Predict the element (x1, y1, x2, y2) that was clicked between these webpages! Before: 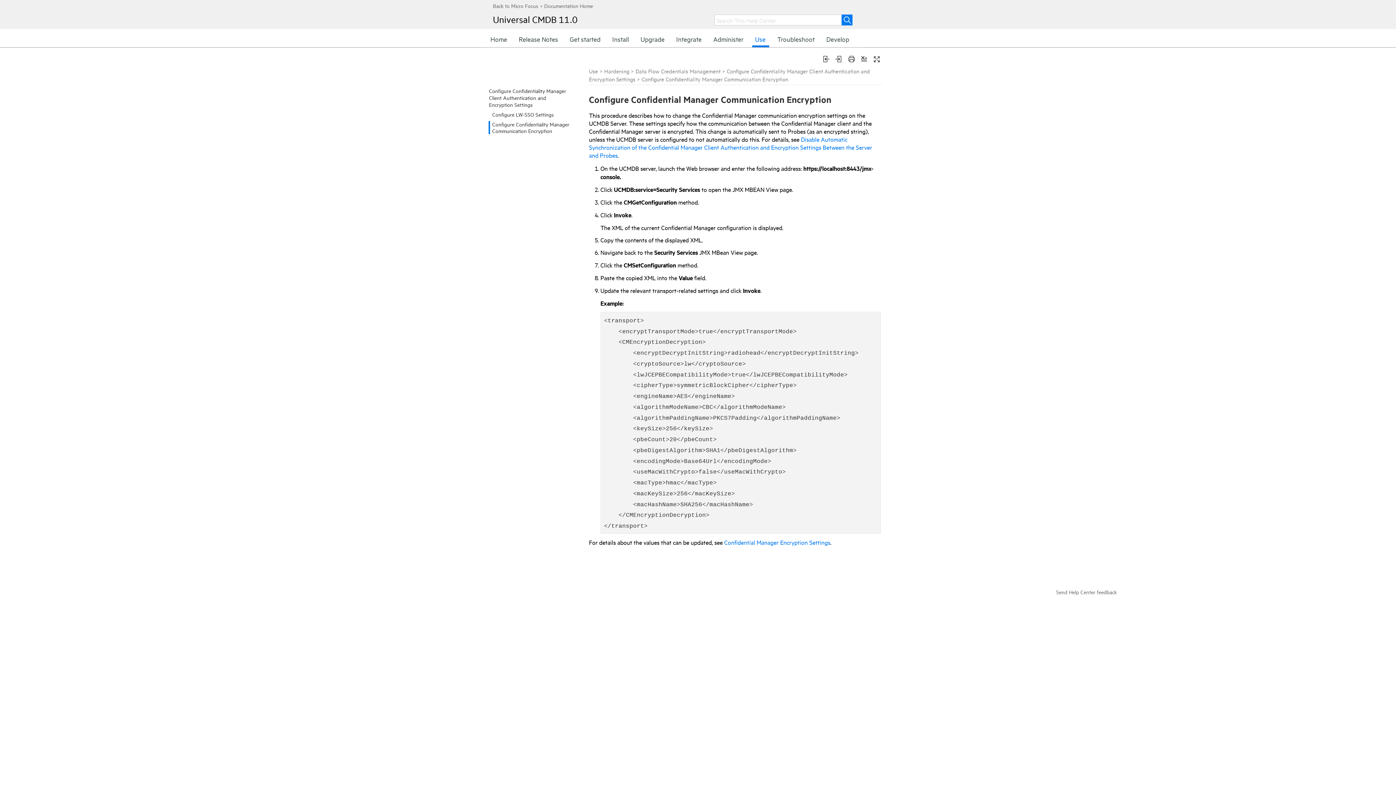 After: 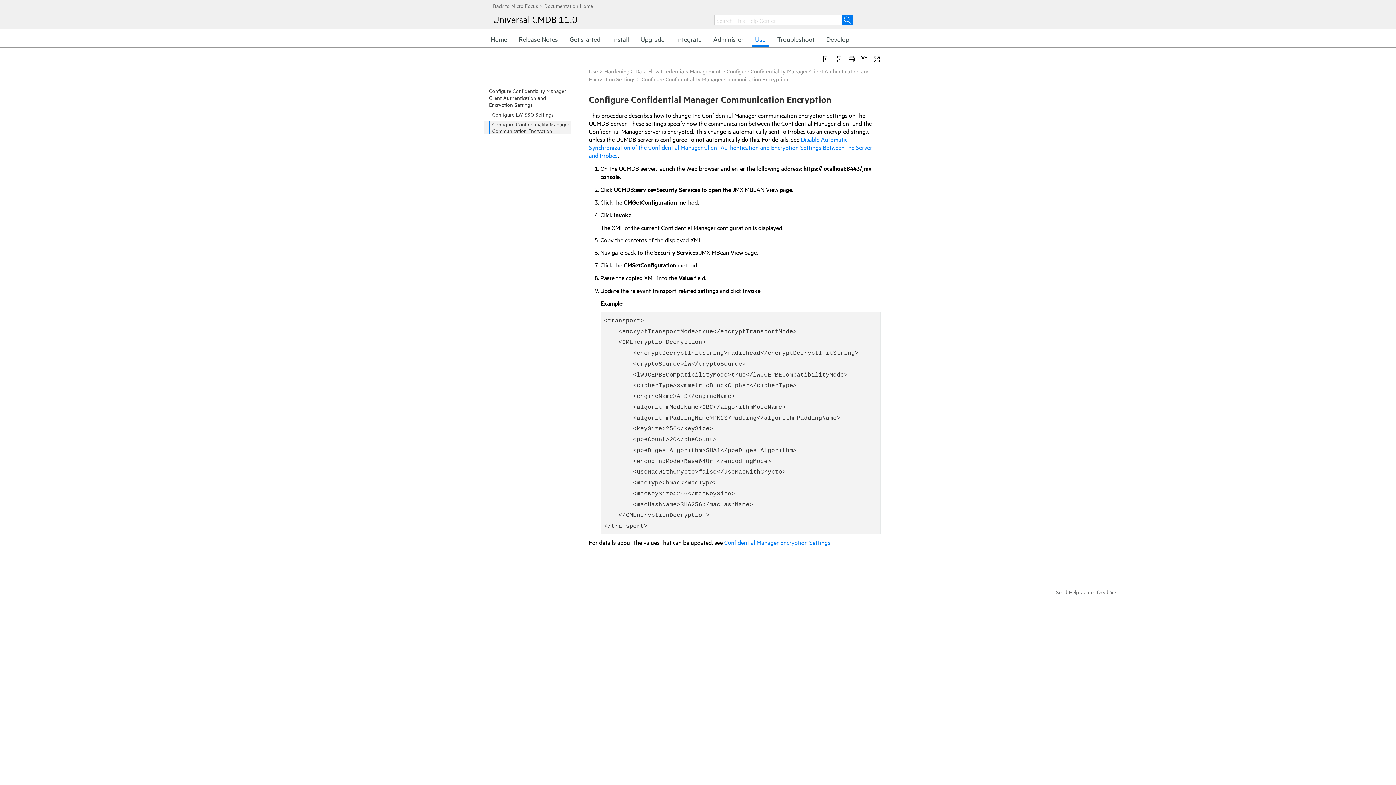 Action: label: Configure Confidentiality Manager Communication Encryption bbox: (483, 121, 570, 134)